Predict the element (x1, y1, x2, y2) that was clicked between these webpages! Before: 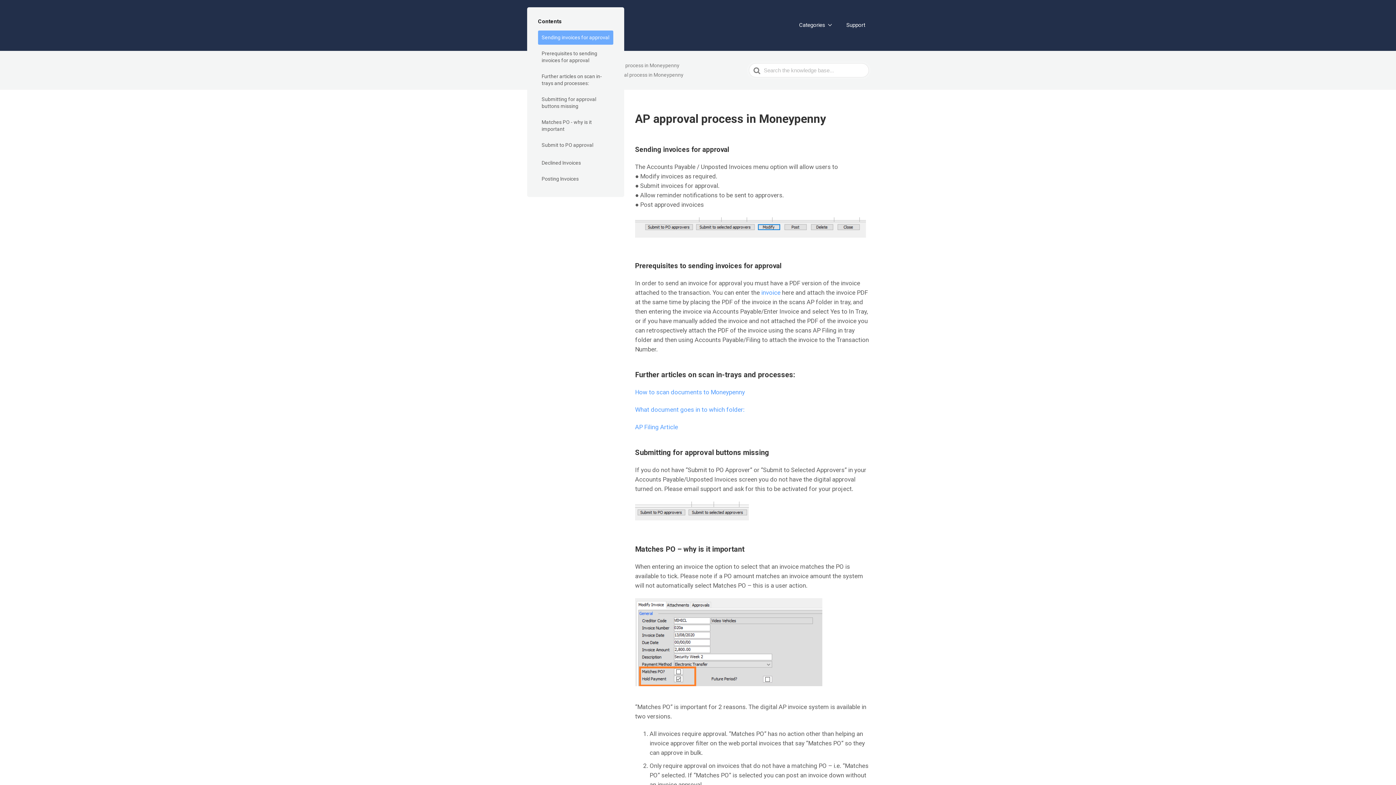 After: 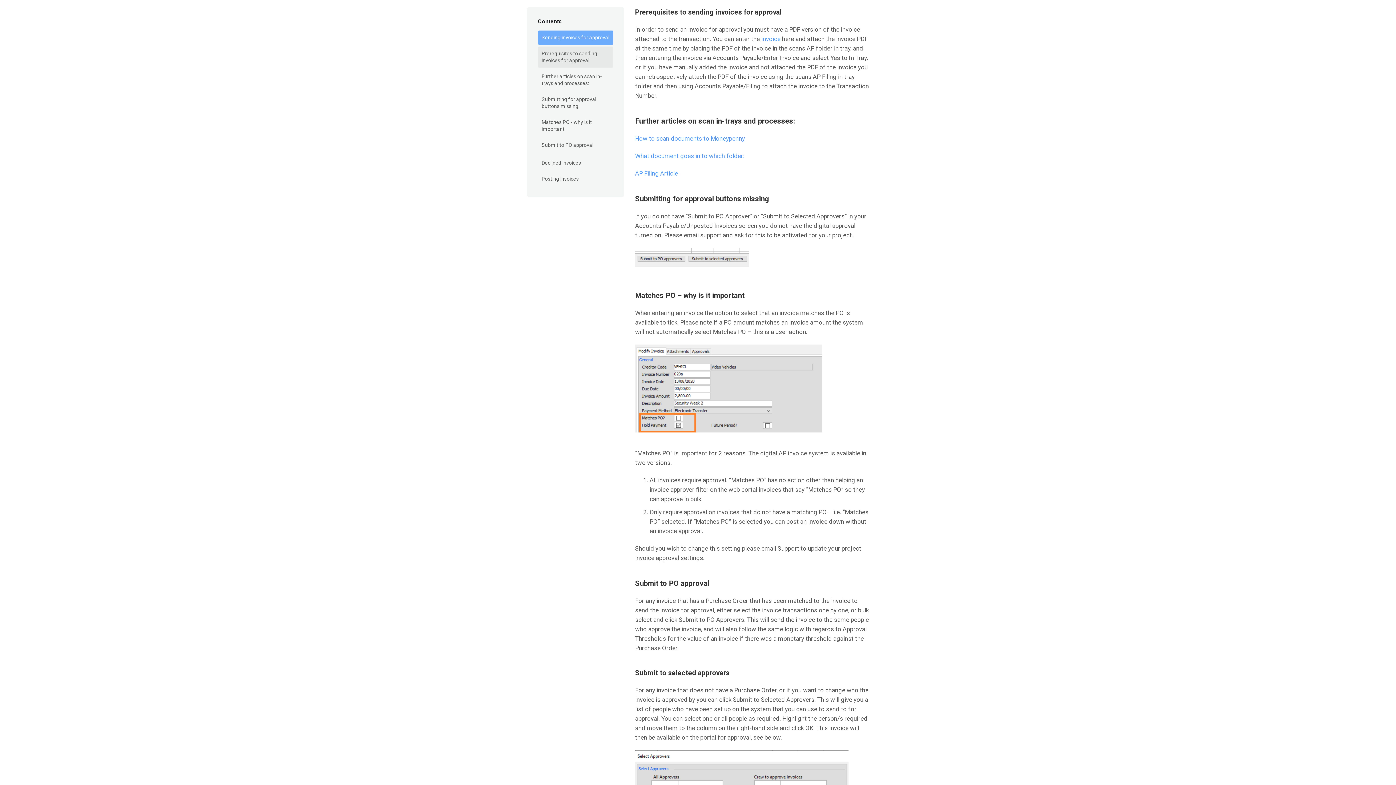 Action: label: Prerequisites to sending invoices for approval bbox: (538, 46, 613, 67)